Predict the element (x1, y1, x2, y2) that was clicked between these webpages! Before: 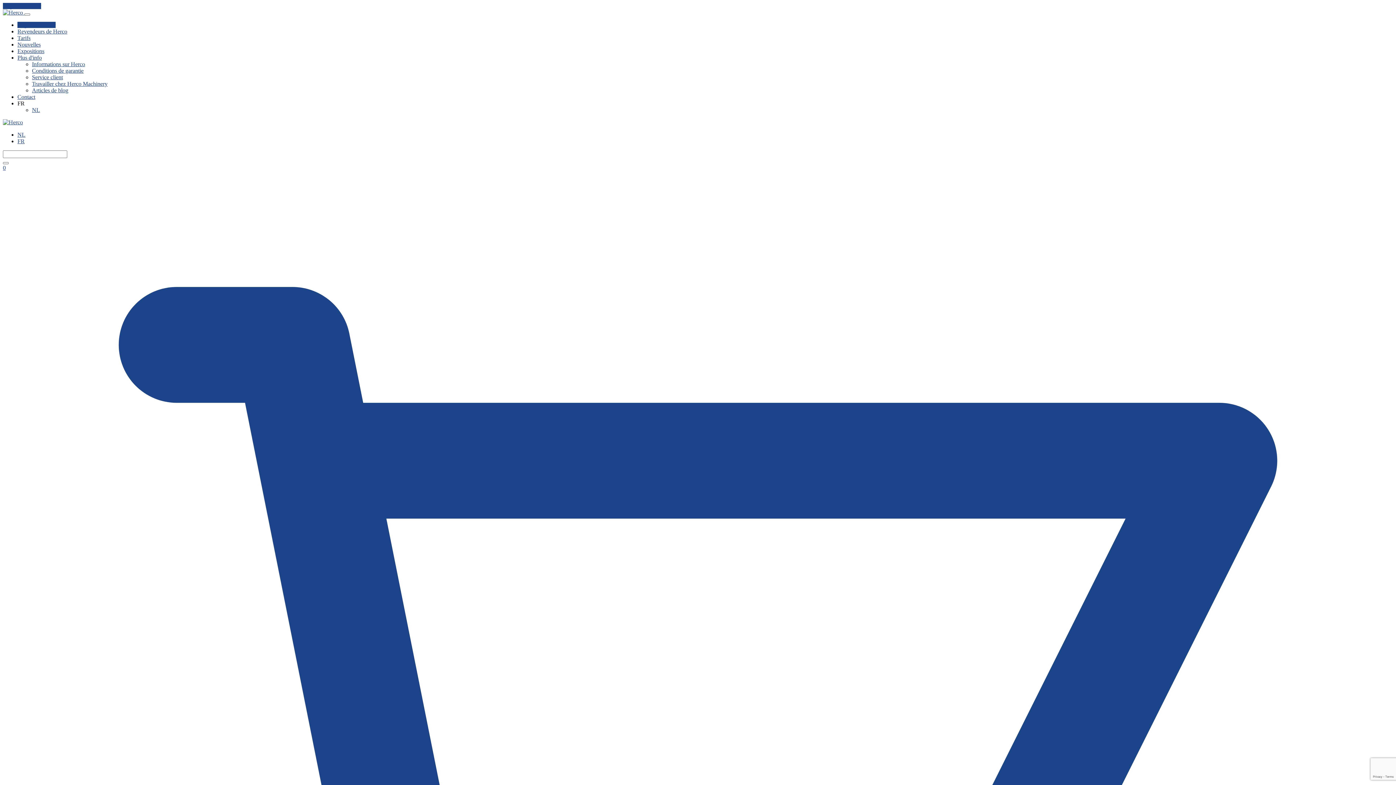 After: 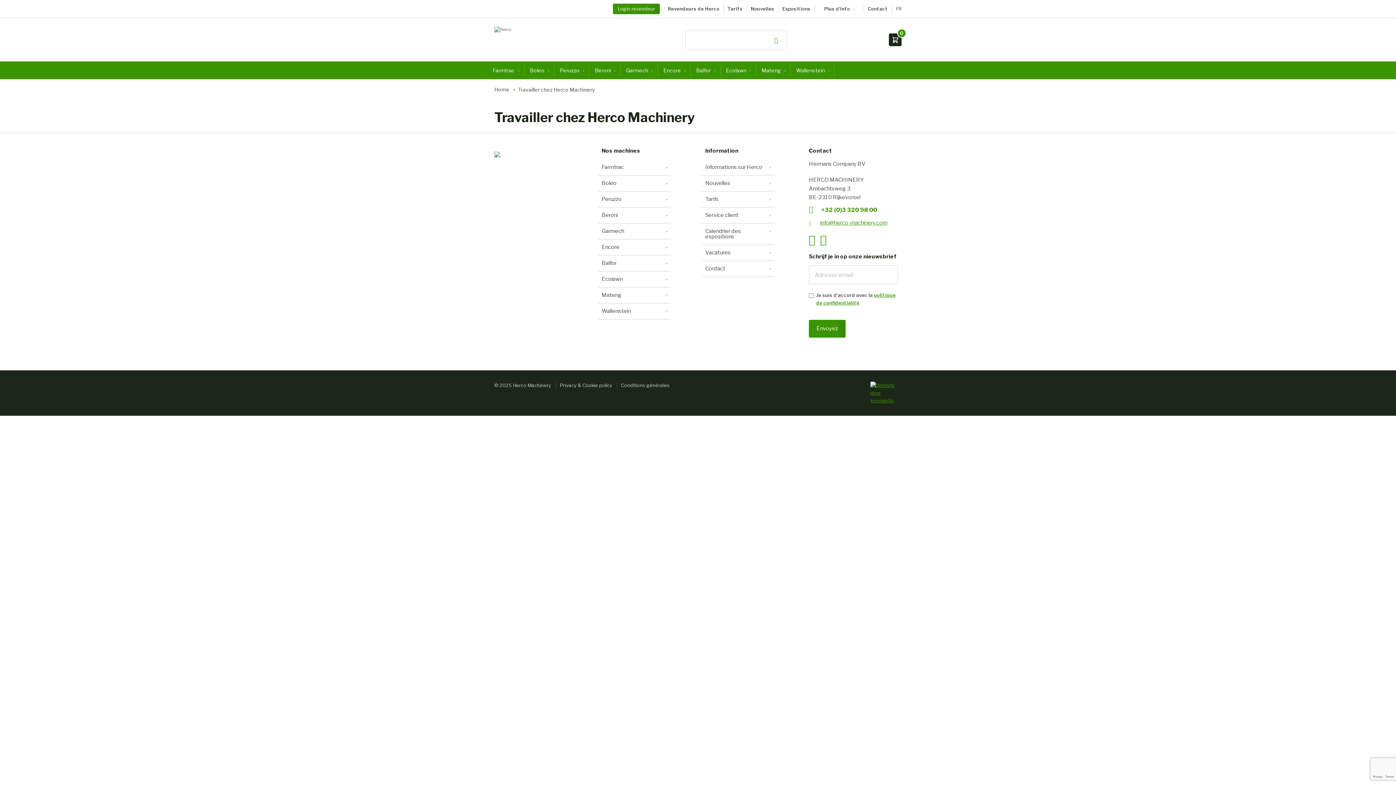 Action: bbox: (32, 80, 107, 86) label: Travailler chez Herco Machinery